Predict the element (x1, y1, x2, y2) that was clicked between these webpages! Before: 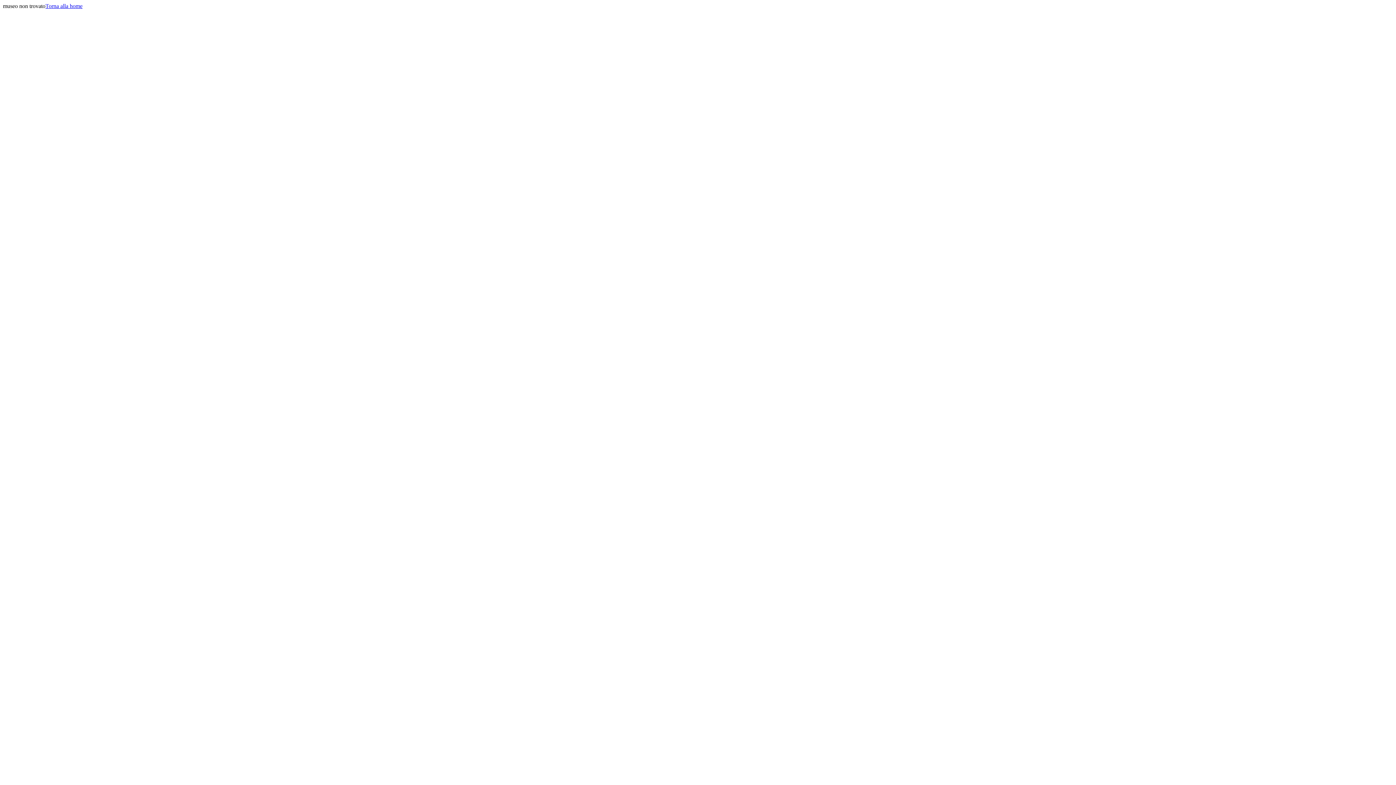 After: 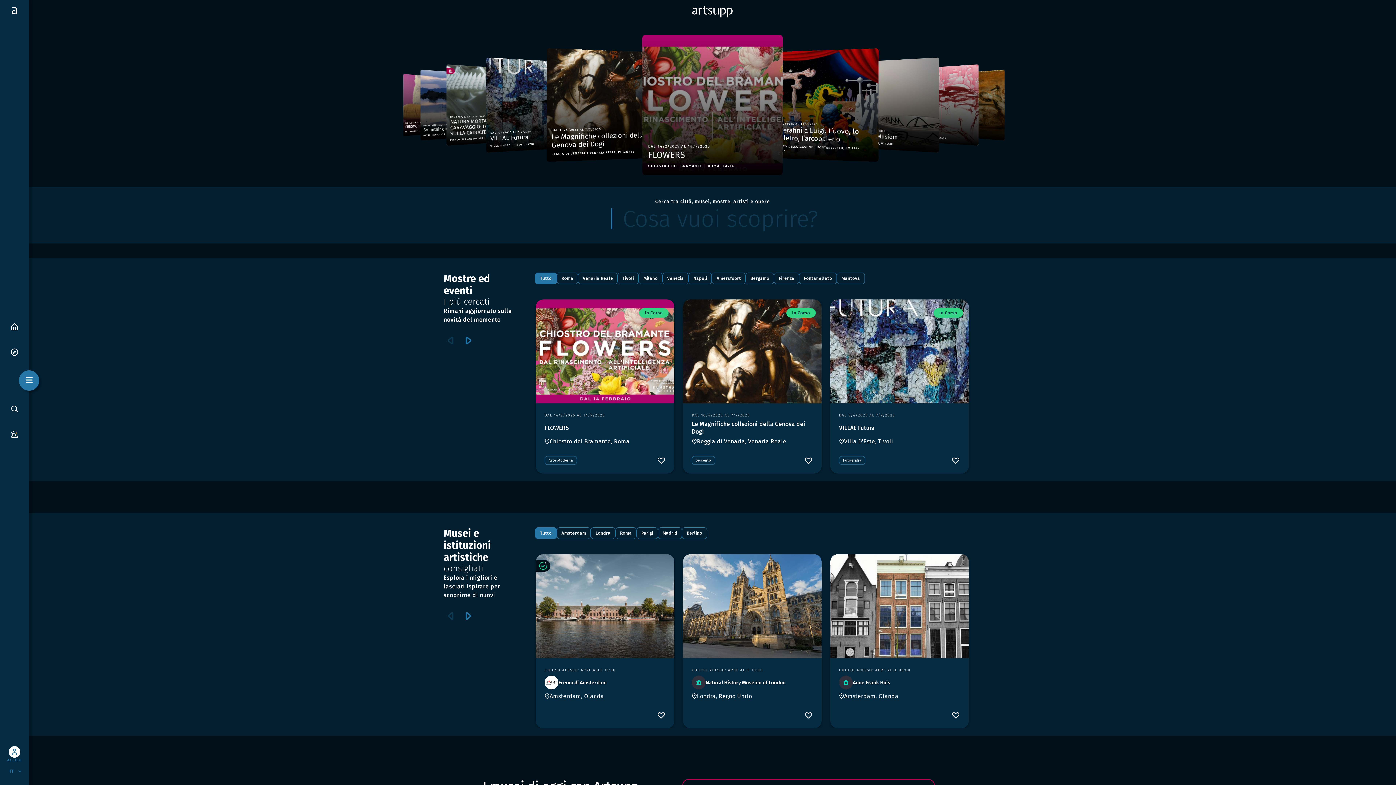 Action: bbox: (45, 2, 82, 9) label: Torna alla home